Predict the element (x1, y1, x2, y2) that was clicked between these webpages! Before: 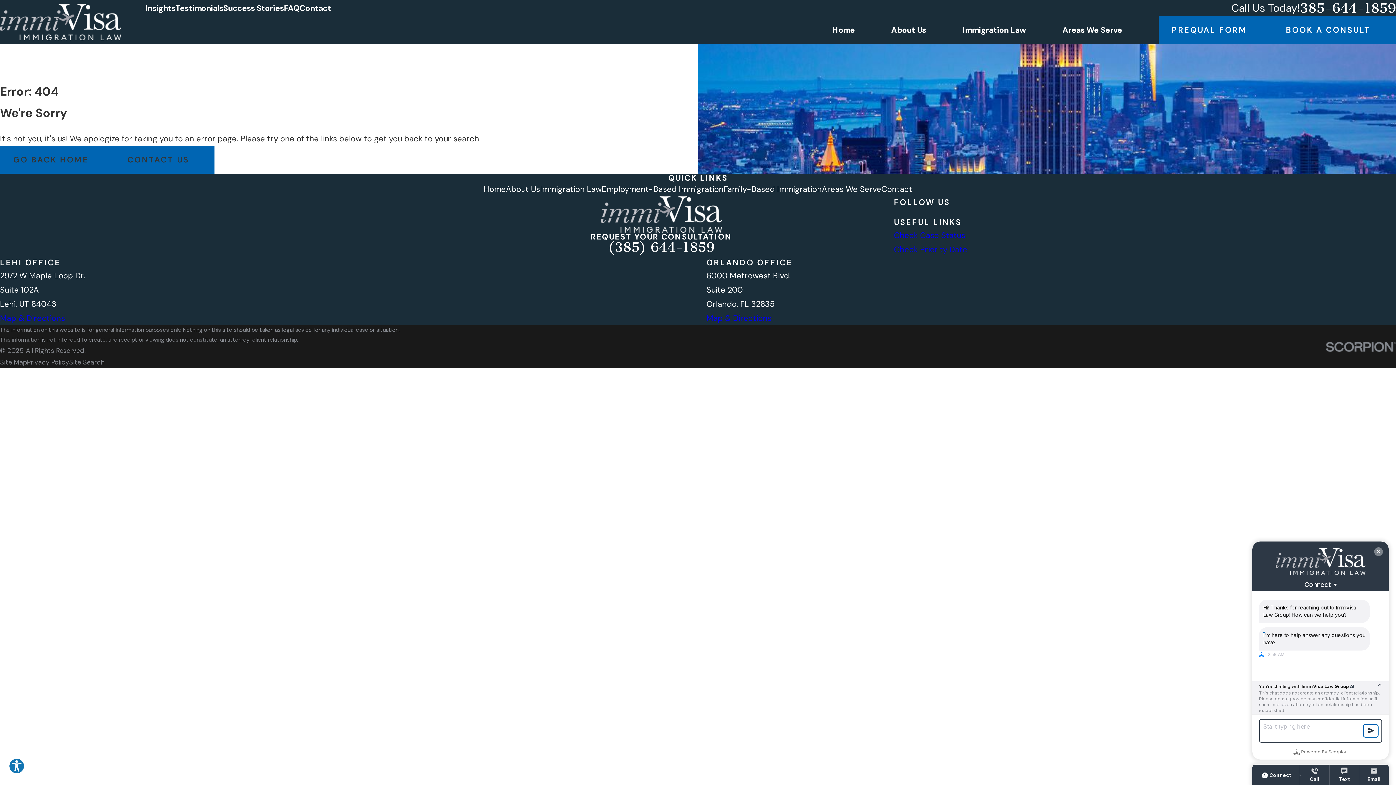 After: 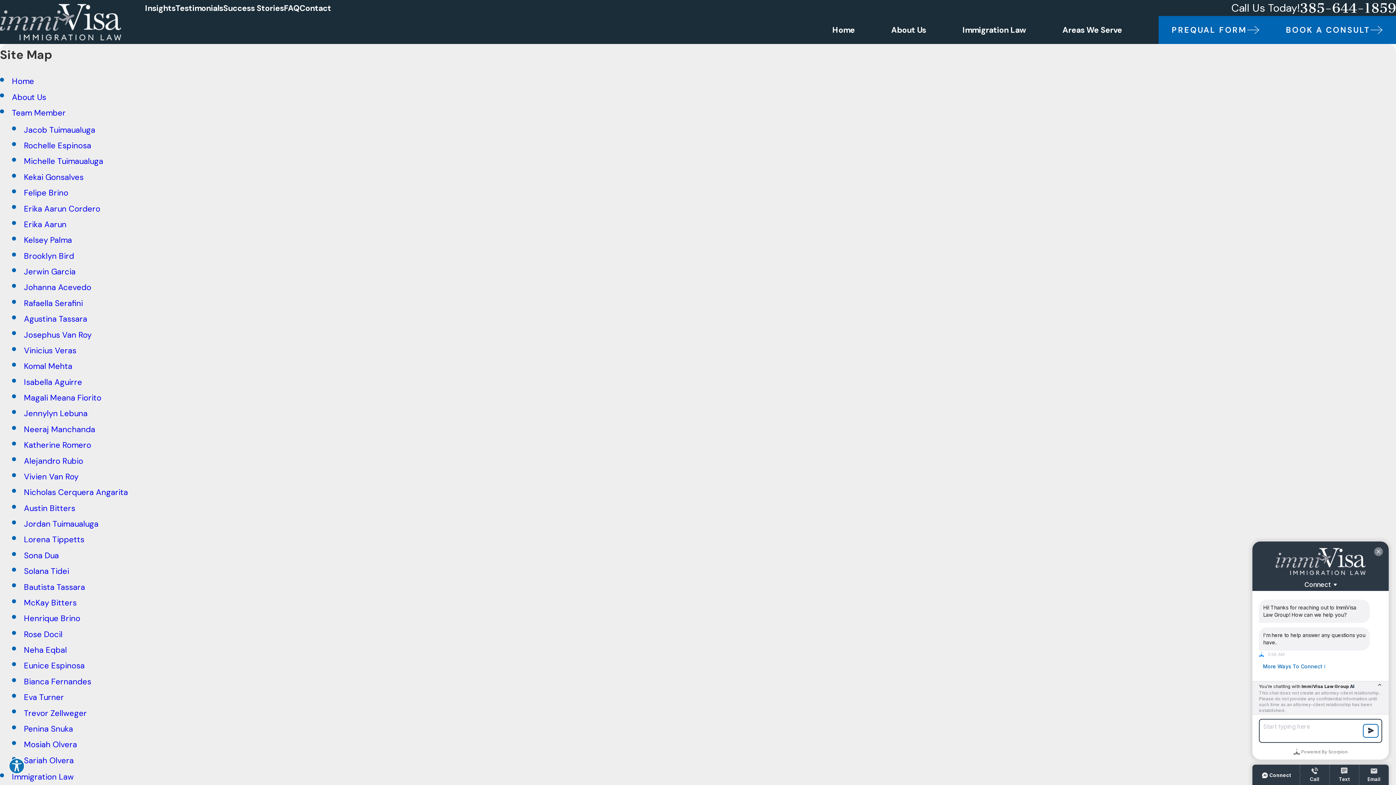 Action: bbox: (0, 358, 26, 367) label: Site Map